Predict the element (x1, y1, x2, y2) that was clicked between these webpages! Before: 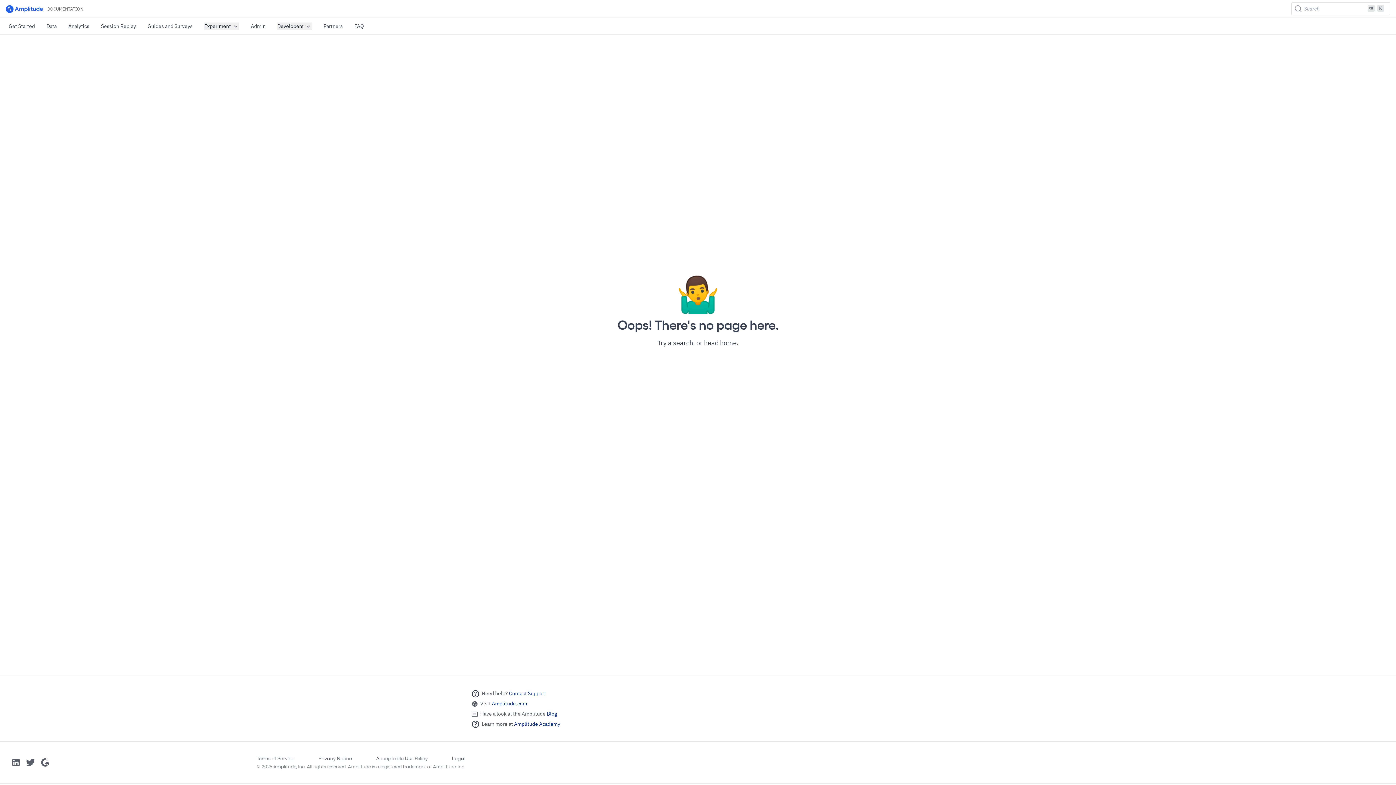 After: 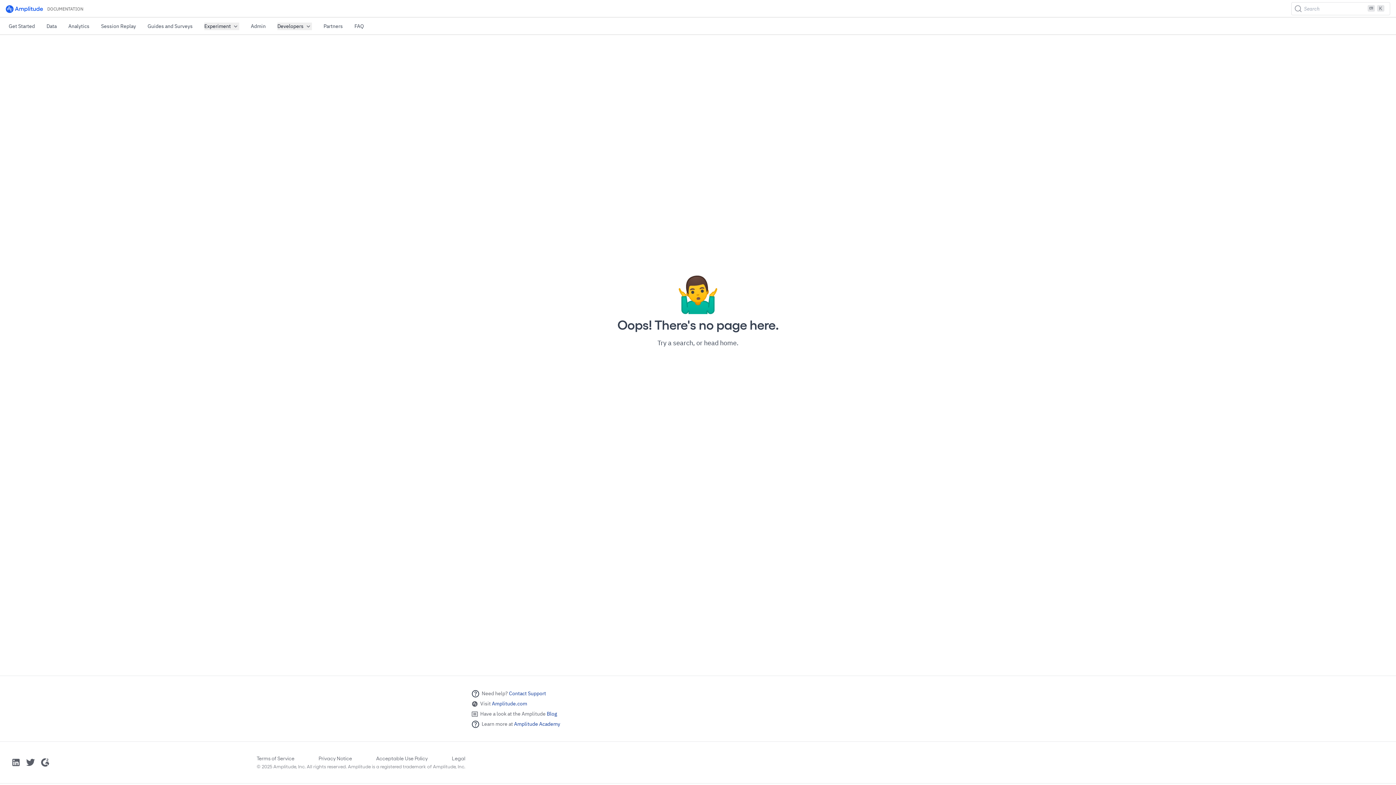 Action: bbox: (26, 758, 34, 767)